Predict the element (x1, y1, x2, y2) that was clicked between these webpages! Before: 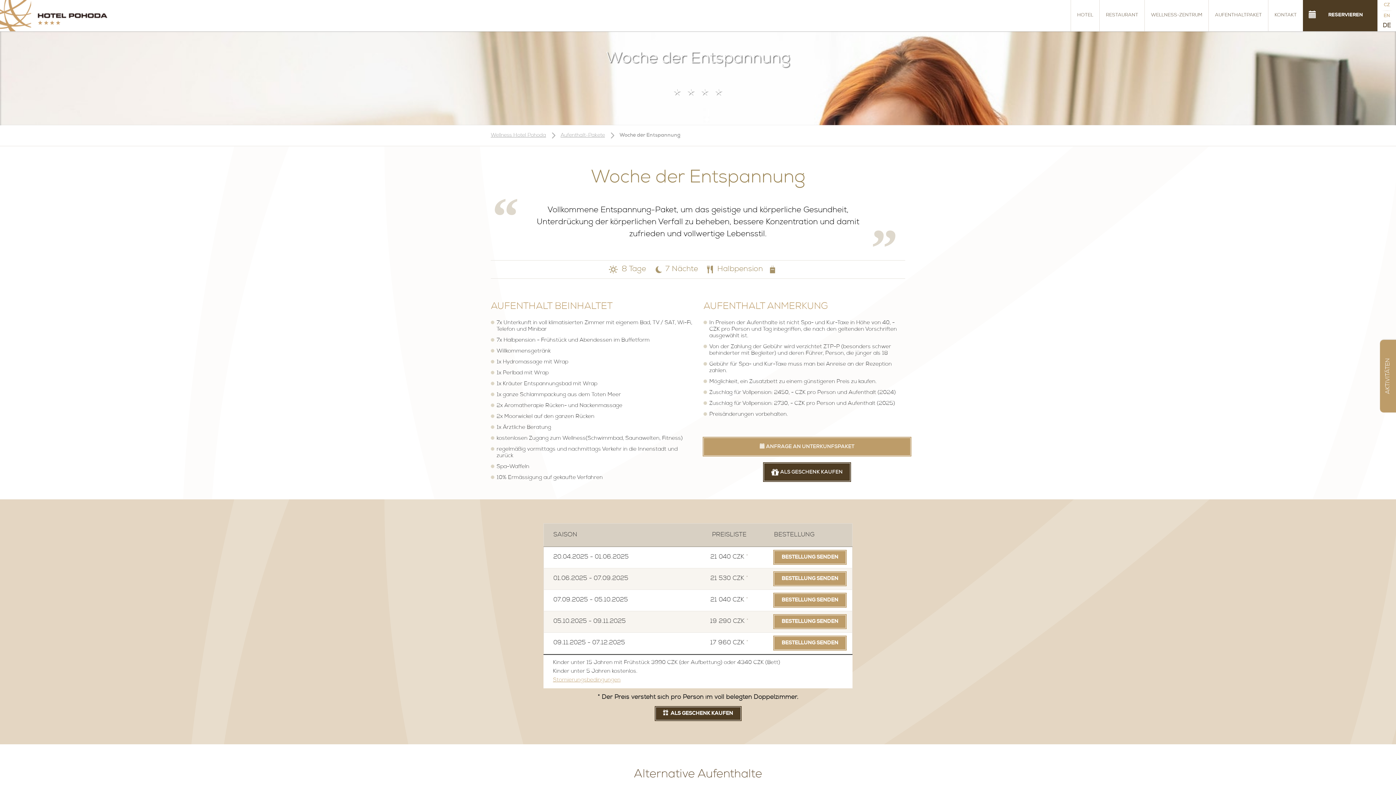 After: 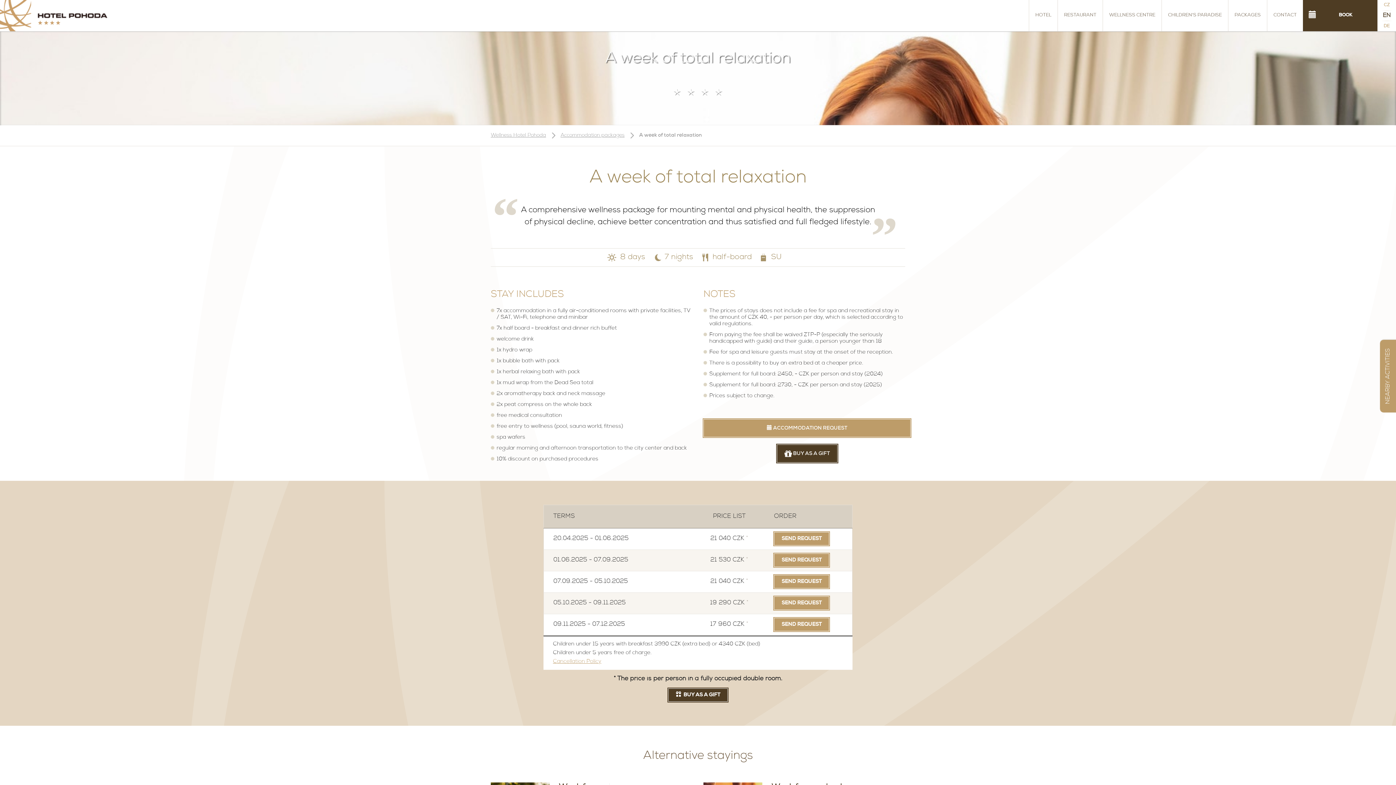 Action: label: EN bbox: (1384, 14, 1390, 18)